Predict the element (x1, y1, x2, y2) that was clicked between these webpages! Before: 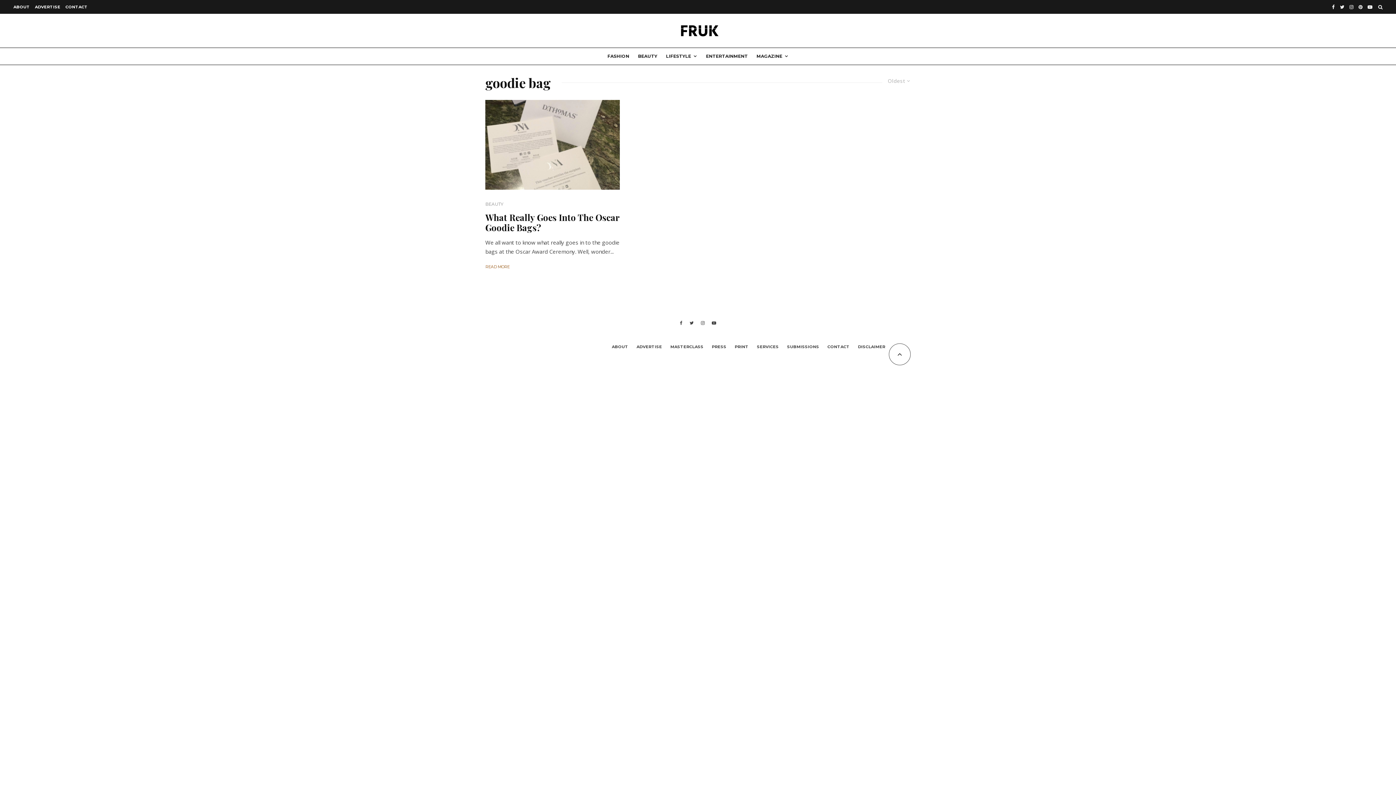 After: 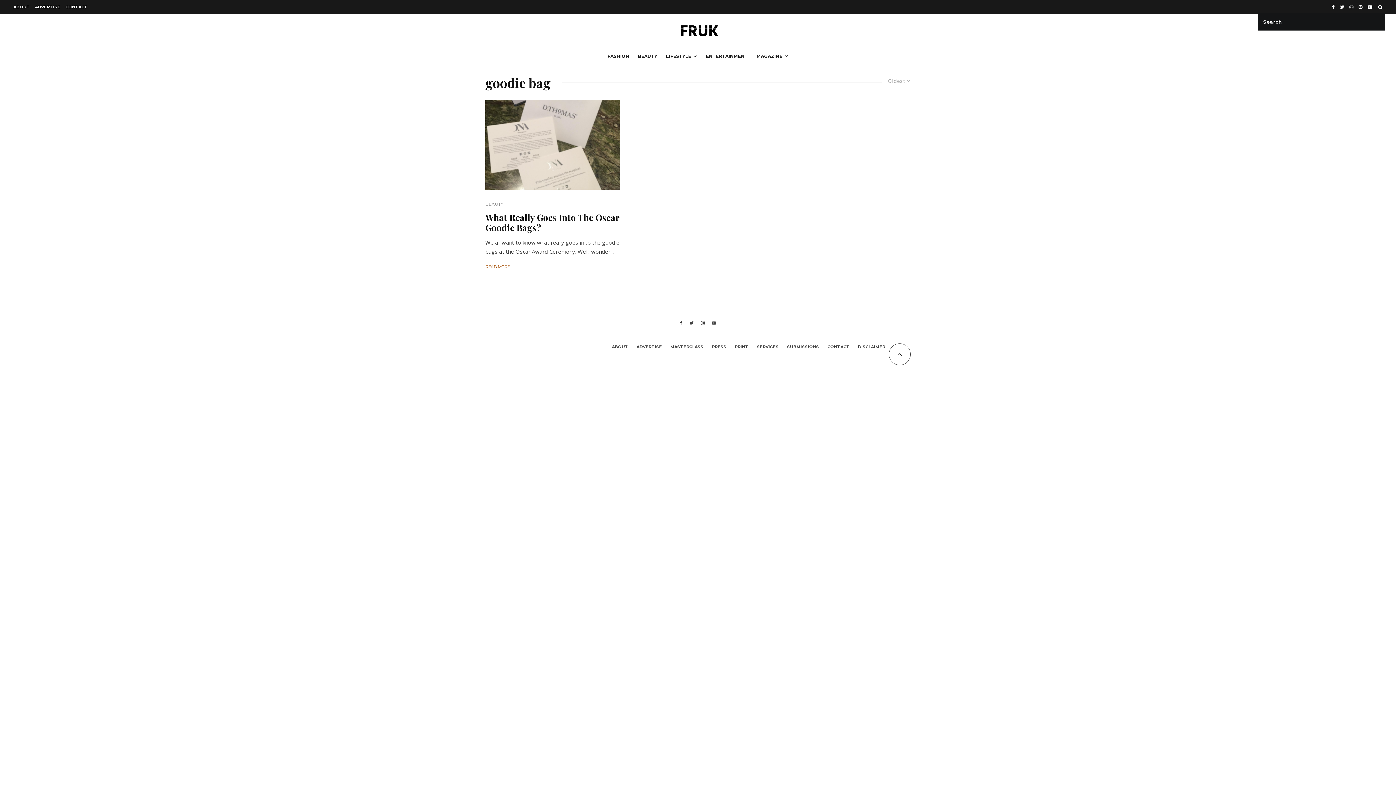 Action: bbox: (1375, 0, 1385, 12)